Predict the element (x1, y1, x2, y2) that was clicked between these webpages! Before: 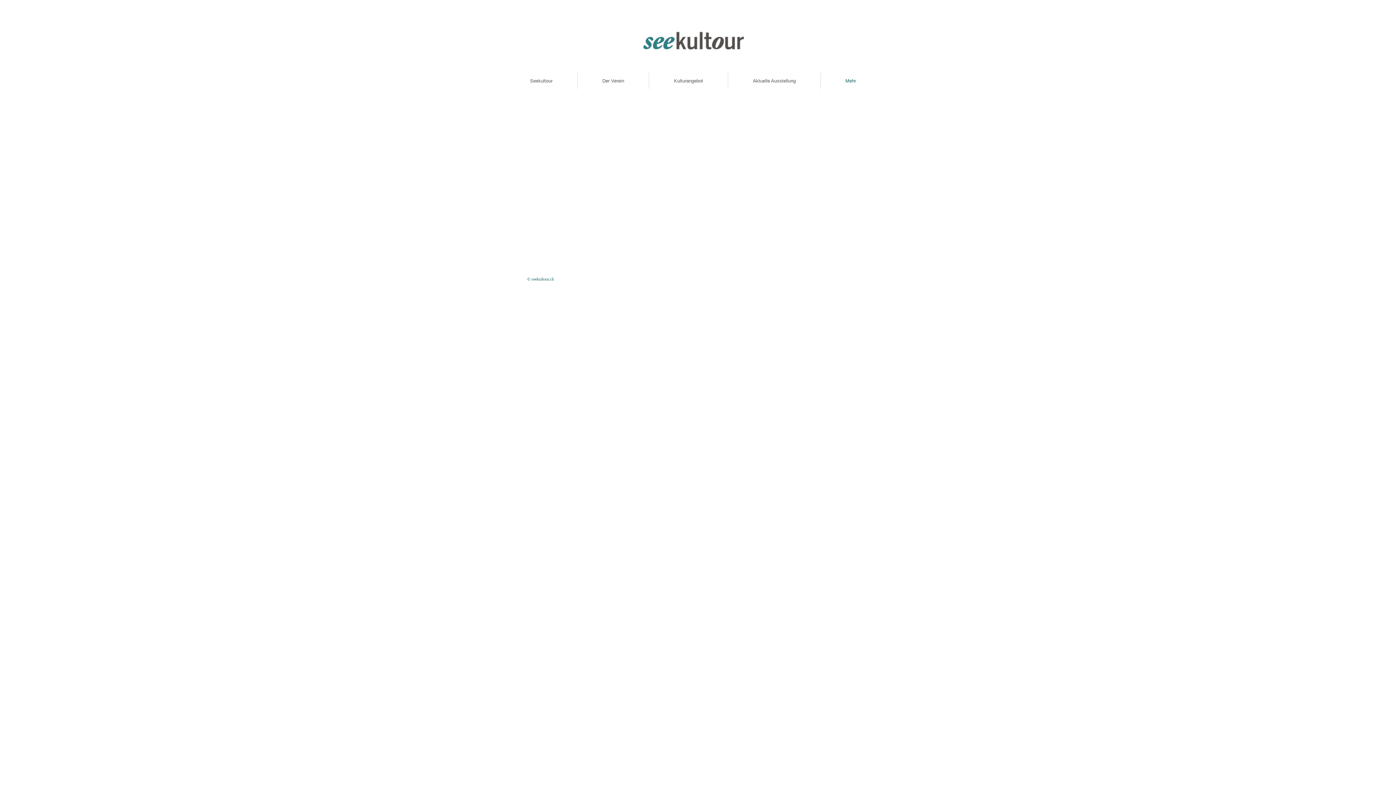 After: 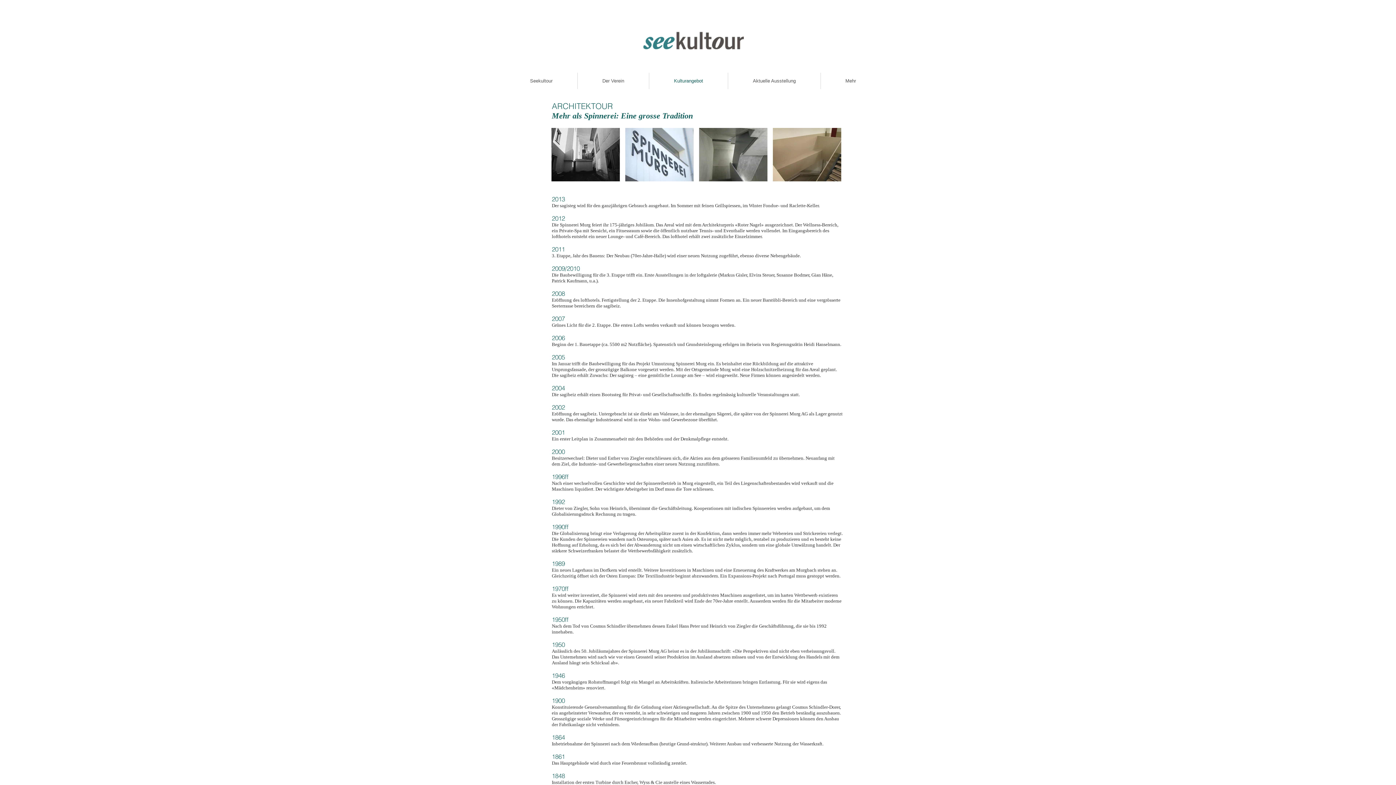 Action: bbox: (649, 72, 728, 89) label: Kulturangebot